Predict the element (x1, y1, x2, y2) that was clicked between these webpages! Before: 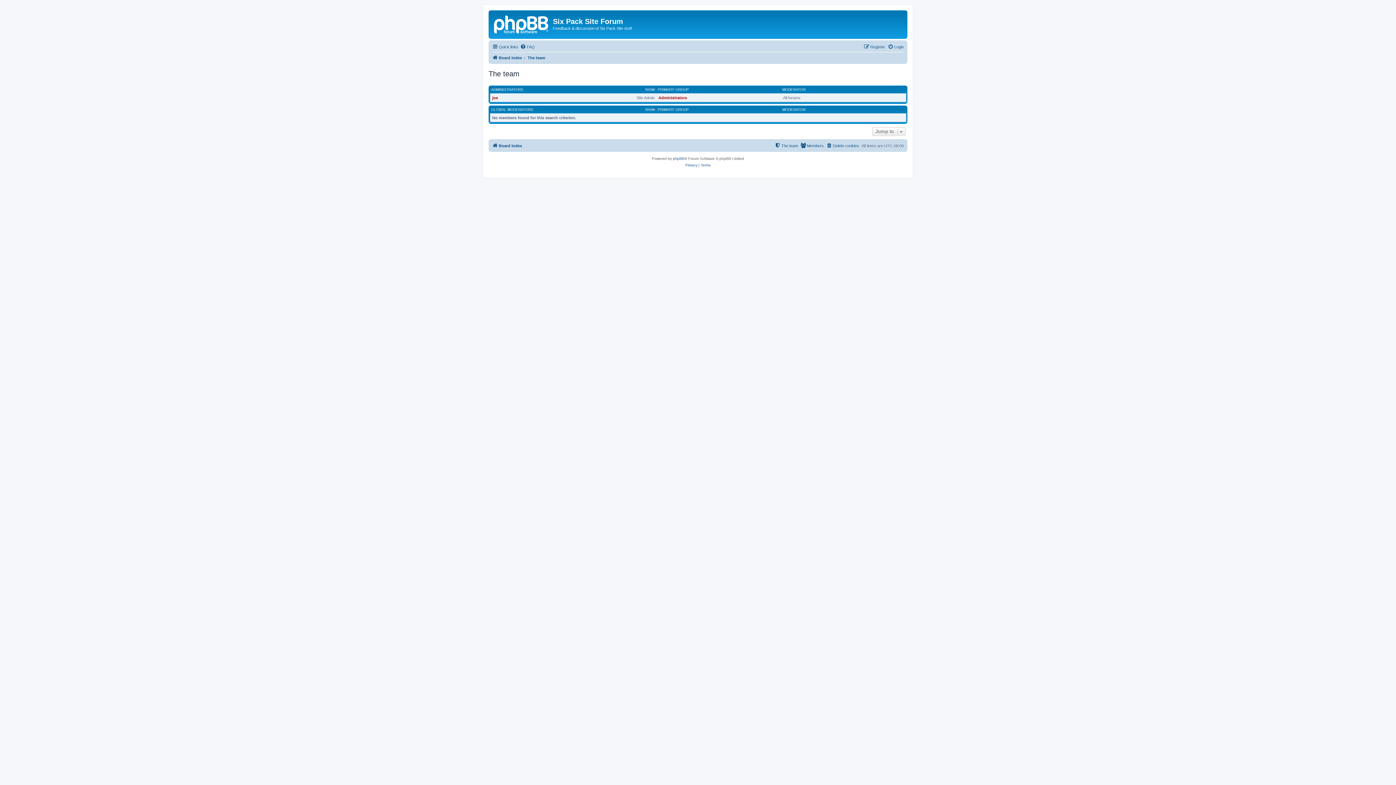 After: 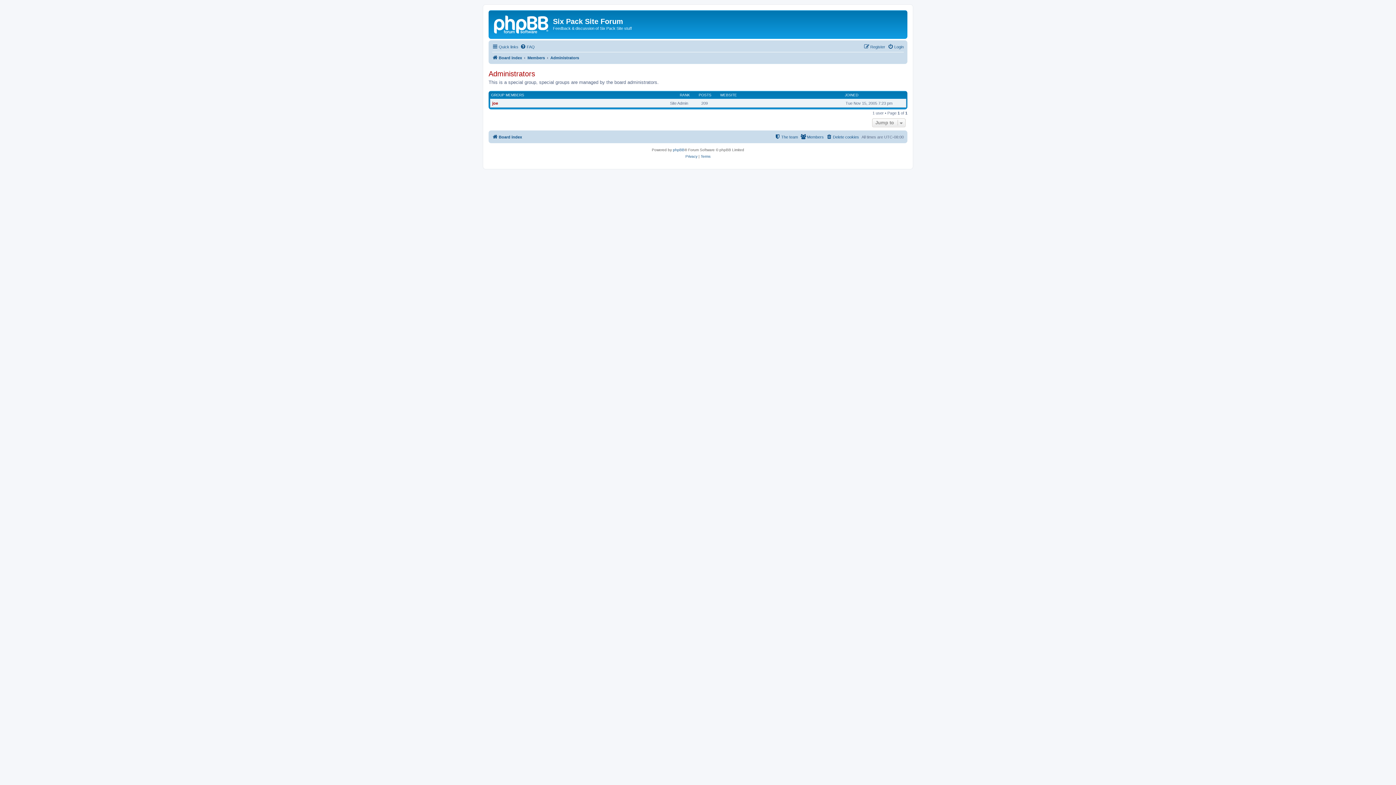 Action: bbox: (658, 95, 687, 99) label: Administrators